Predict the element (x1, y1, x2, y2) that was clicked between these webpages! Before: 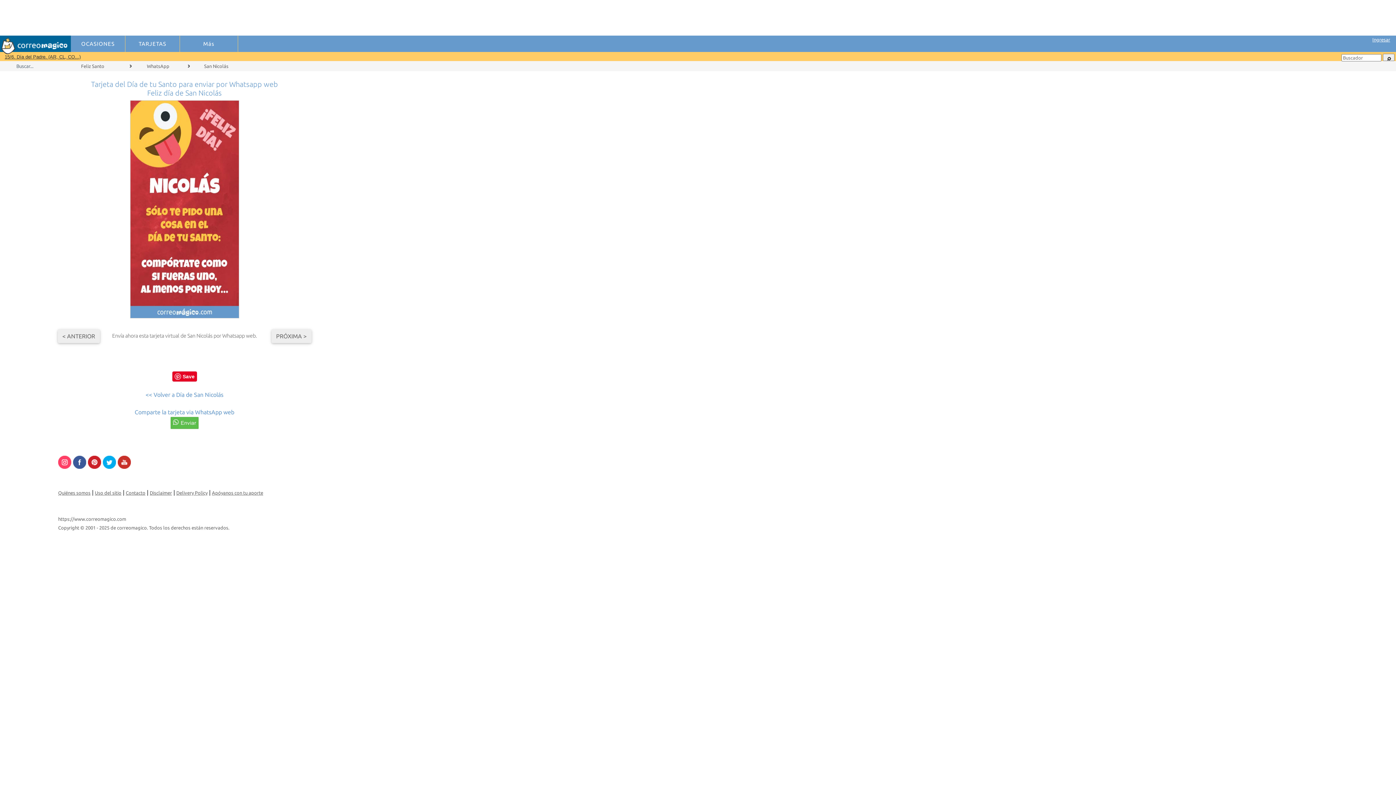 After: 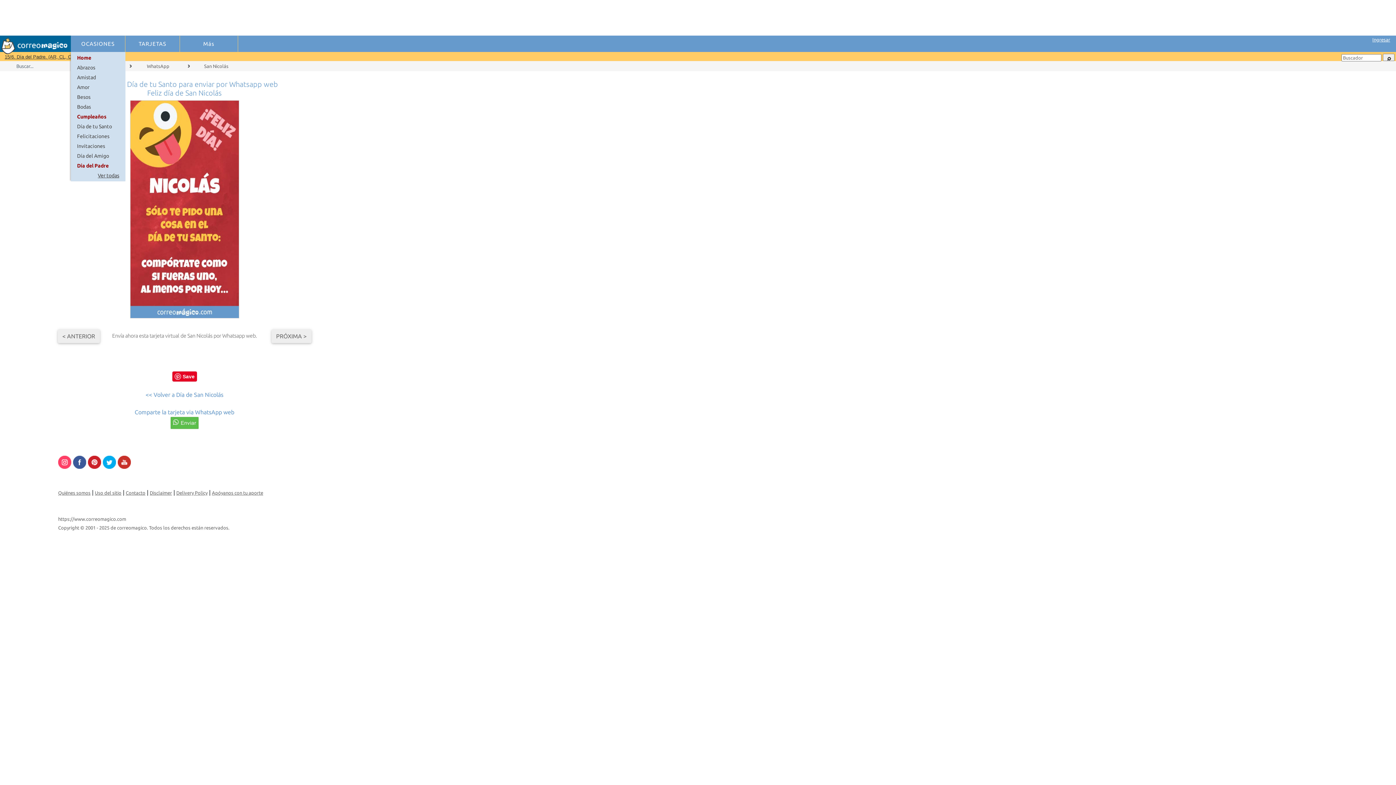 Action: bbox: (70, 35, 125, 52) label: OCASIONES